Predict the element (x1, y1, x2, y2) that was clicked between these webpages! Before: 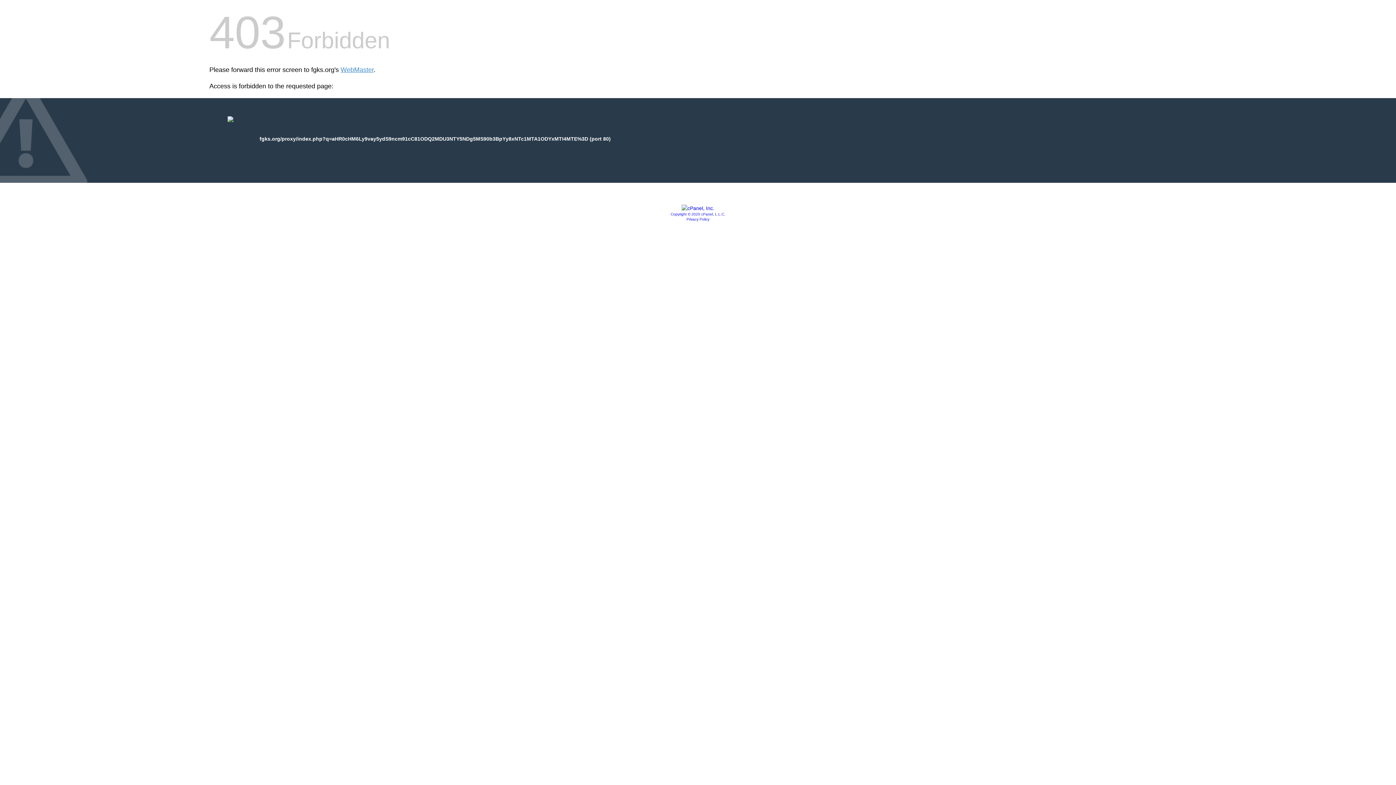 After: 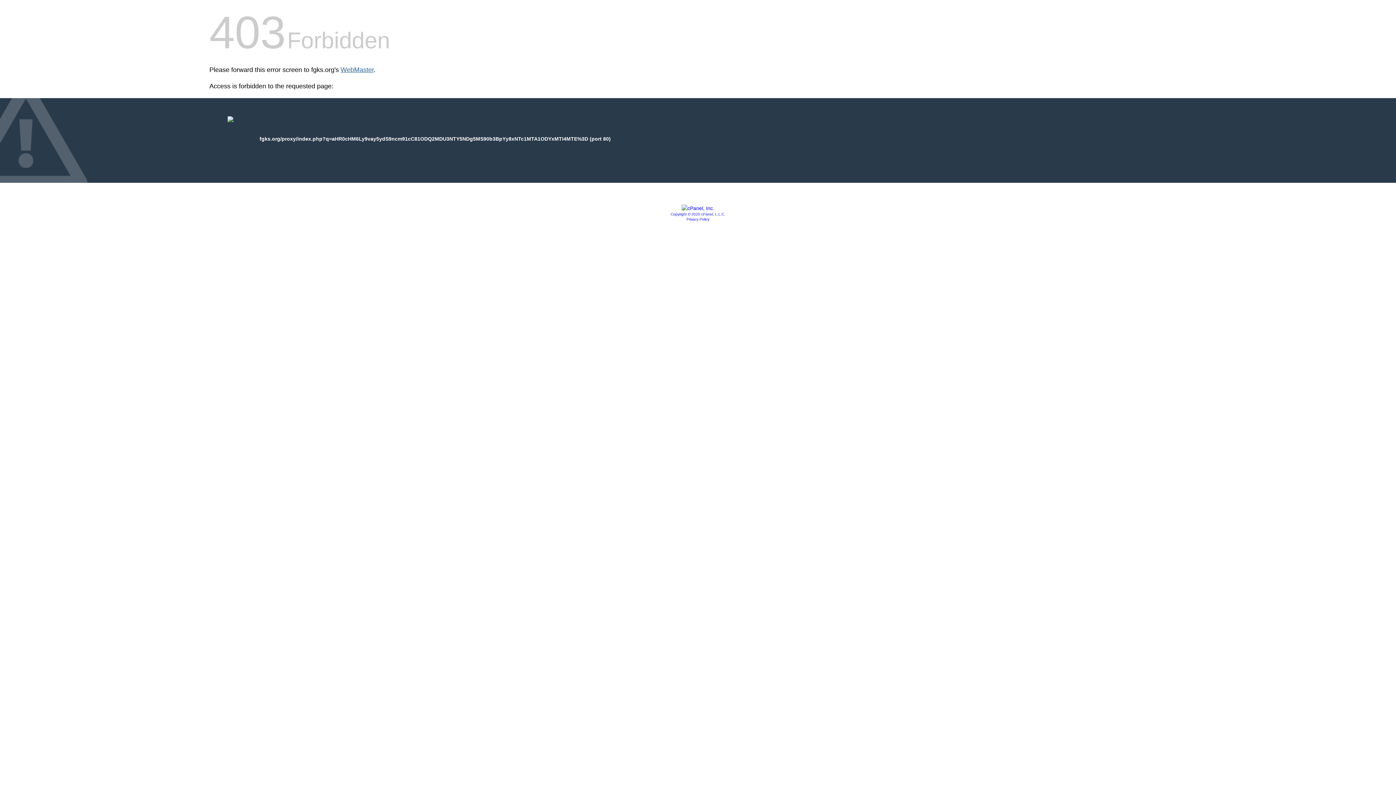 Action: bbox: (340, 66, 373, 73) label: WebMaster